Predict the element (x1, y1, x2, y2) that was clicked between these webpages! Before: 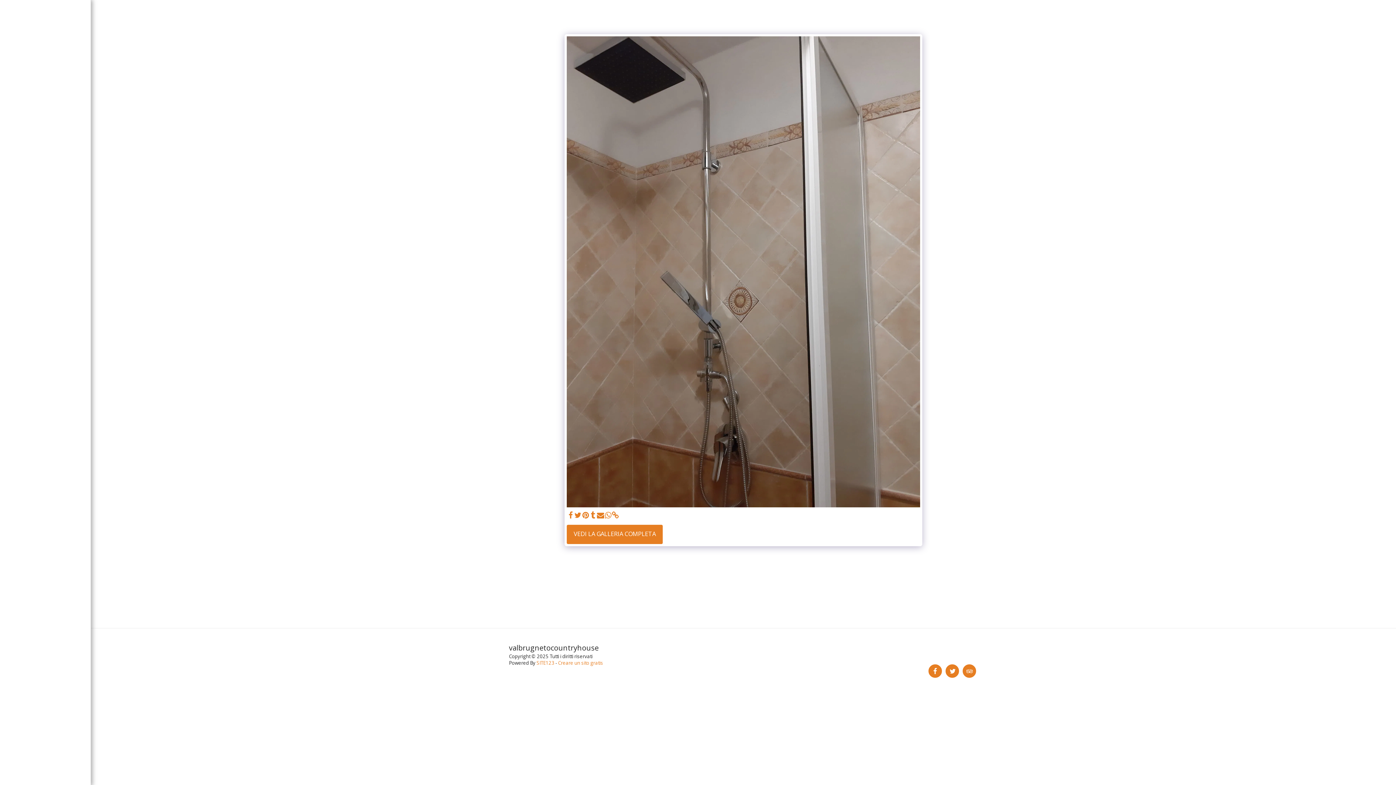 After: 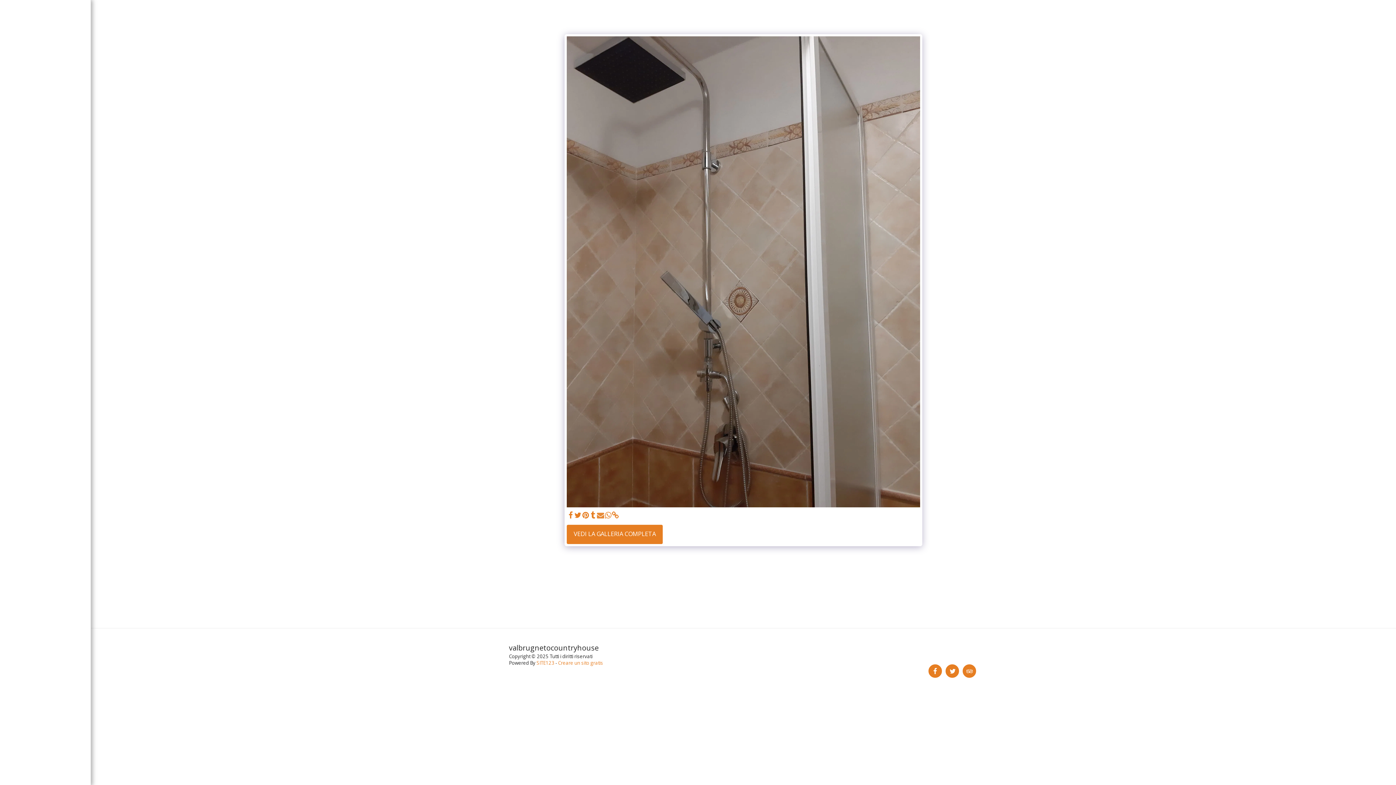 Action: label:   bbox: (596, 511, 604, 519)